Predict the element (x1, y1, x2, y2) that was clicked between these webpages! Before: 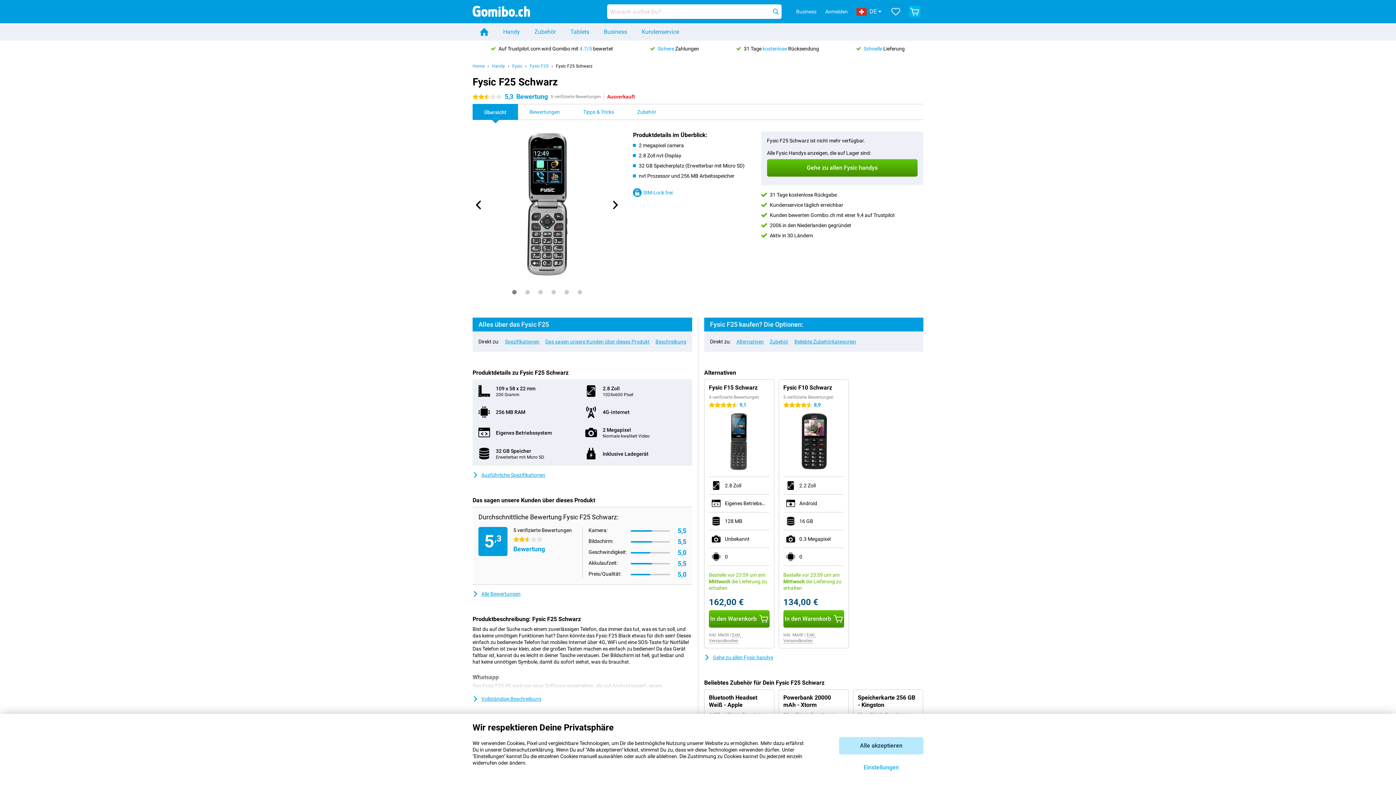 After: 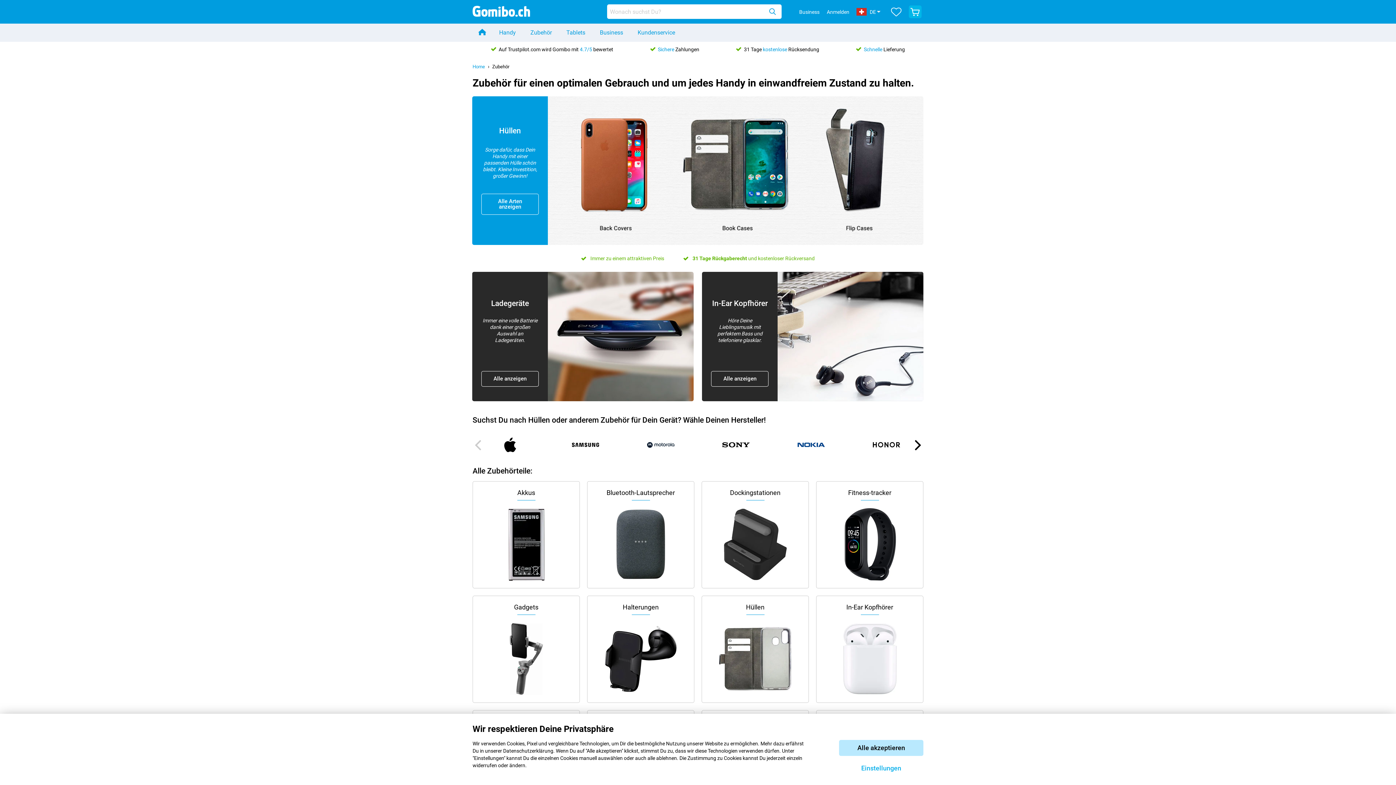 Action: bbox: (527, 23, 563, 40) label: Zubehör